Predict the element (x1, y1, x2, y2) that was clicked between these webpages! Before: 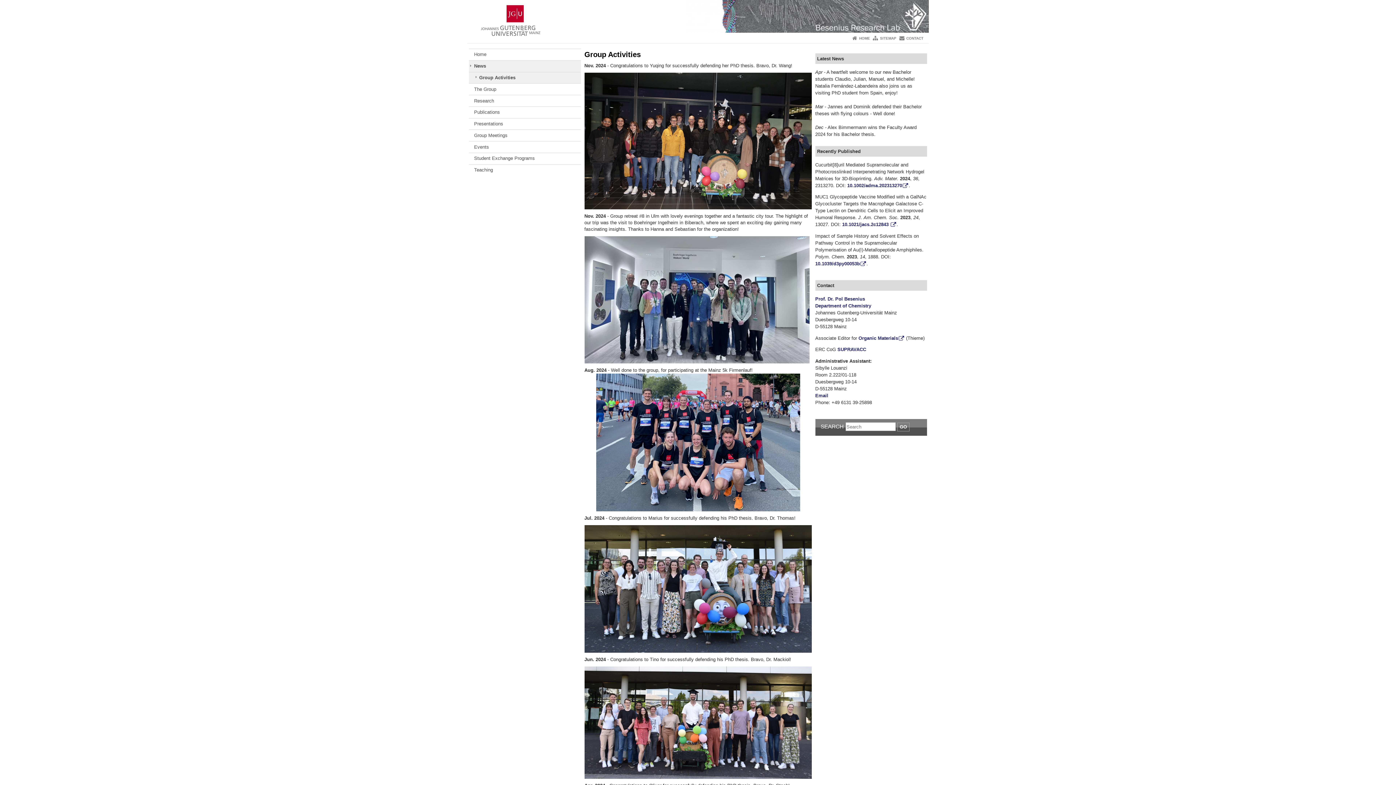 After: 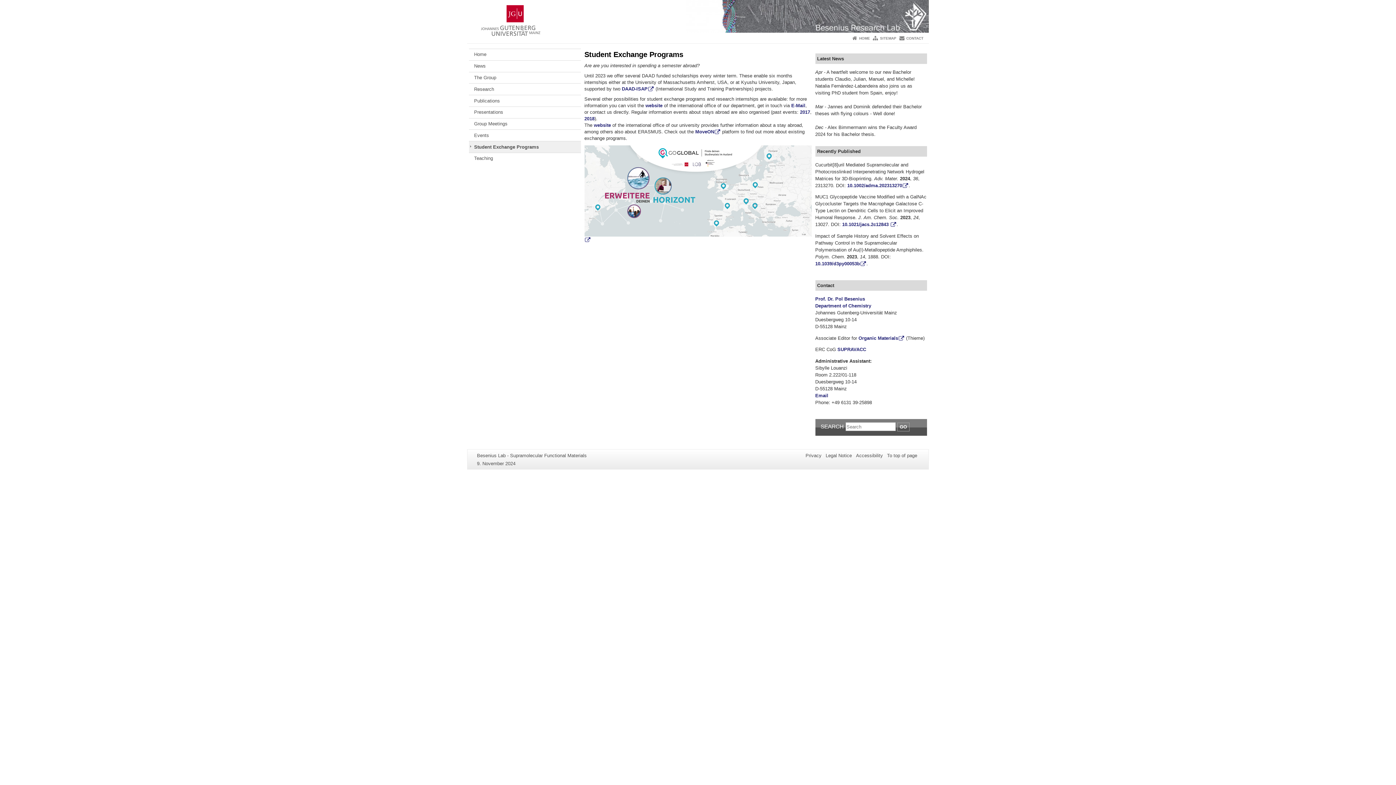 Action: label: Student Exchange Programs bbox: (469, 153, 580, 164)